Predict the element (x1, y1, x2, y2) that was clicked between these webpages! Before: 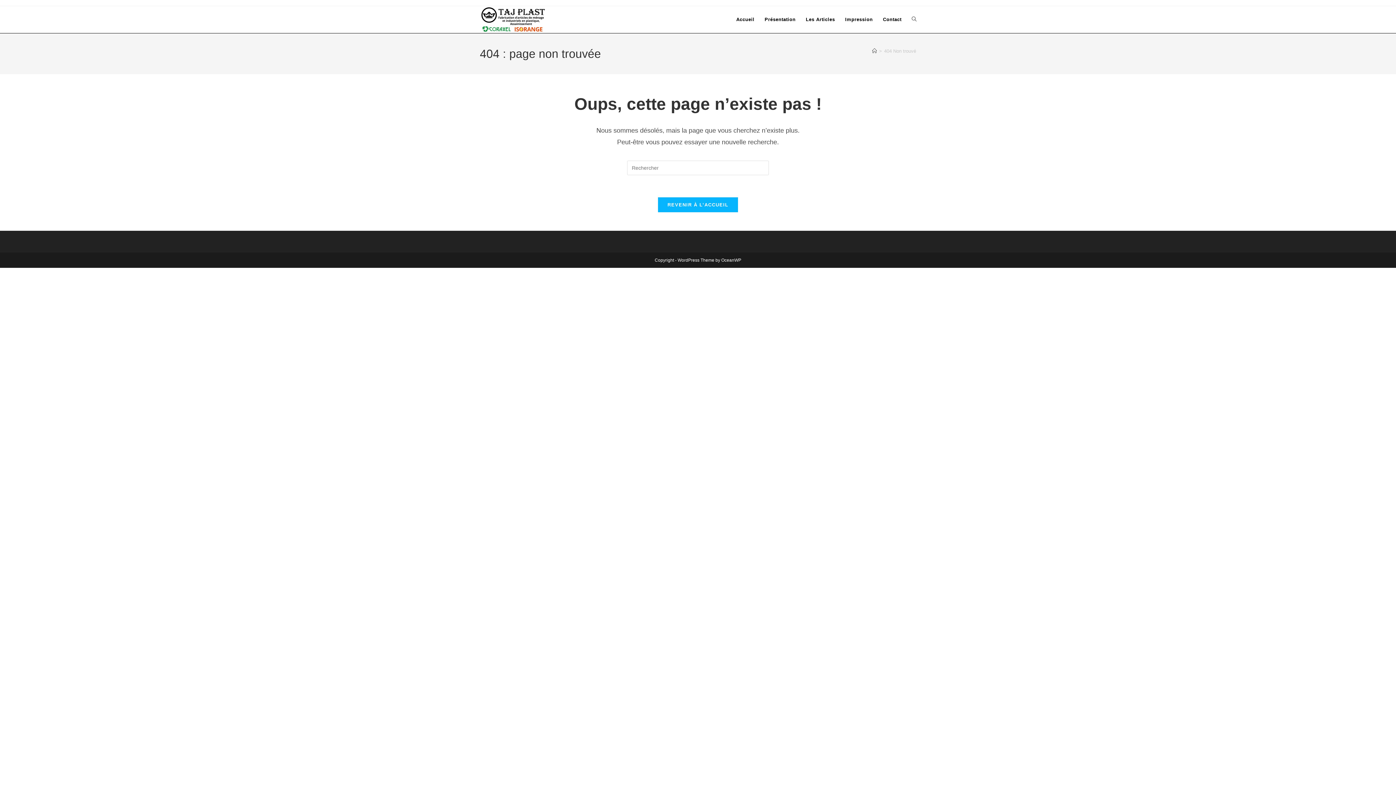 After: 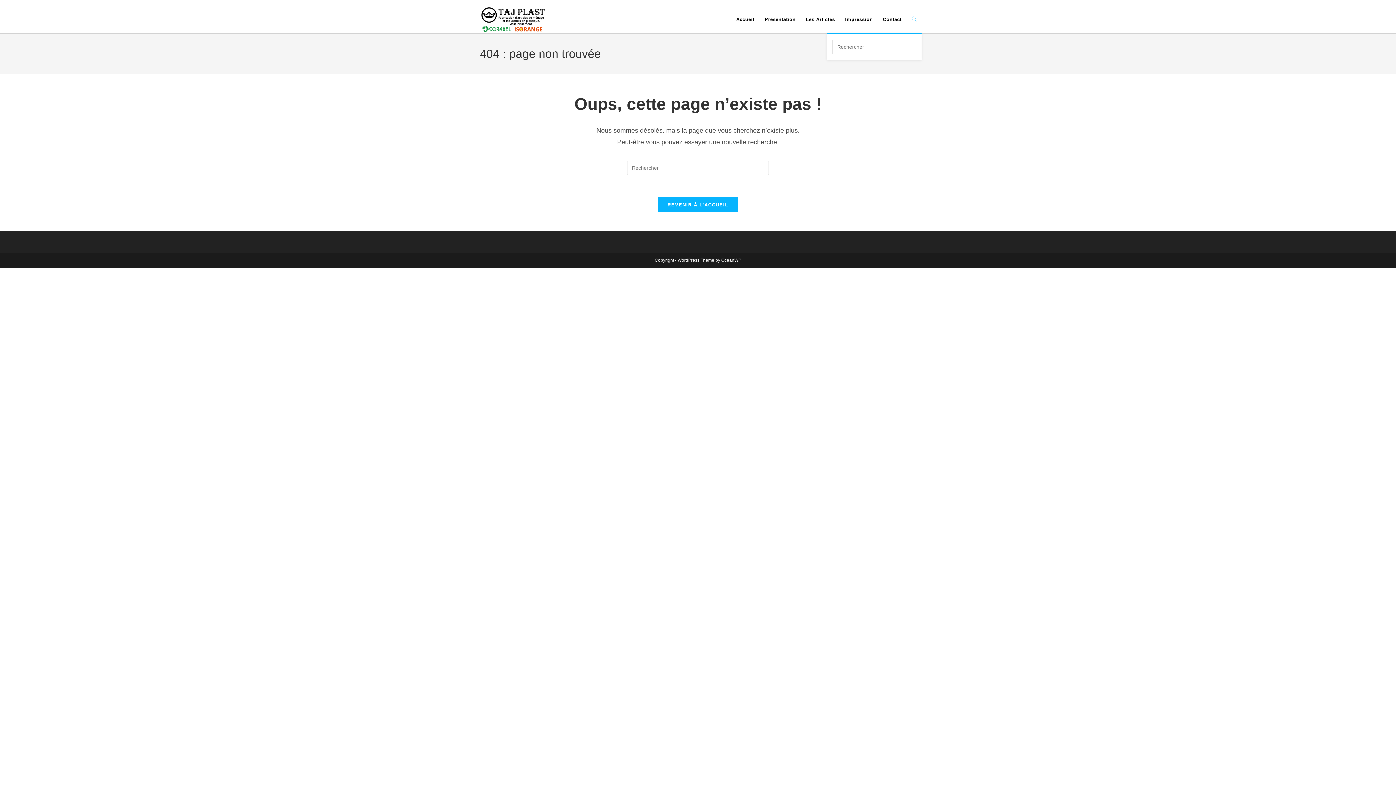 Action: label: Toggle website search bbox: (906, 6, 921, 33)